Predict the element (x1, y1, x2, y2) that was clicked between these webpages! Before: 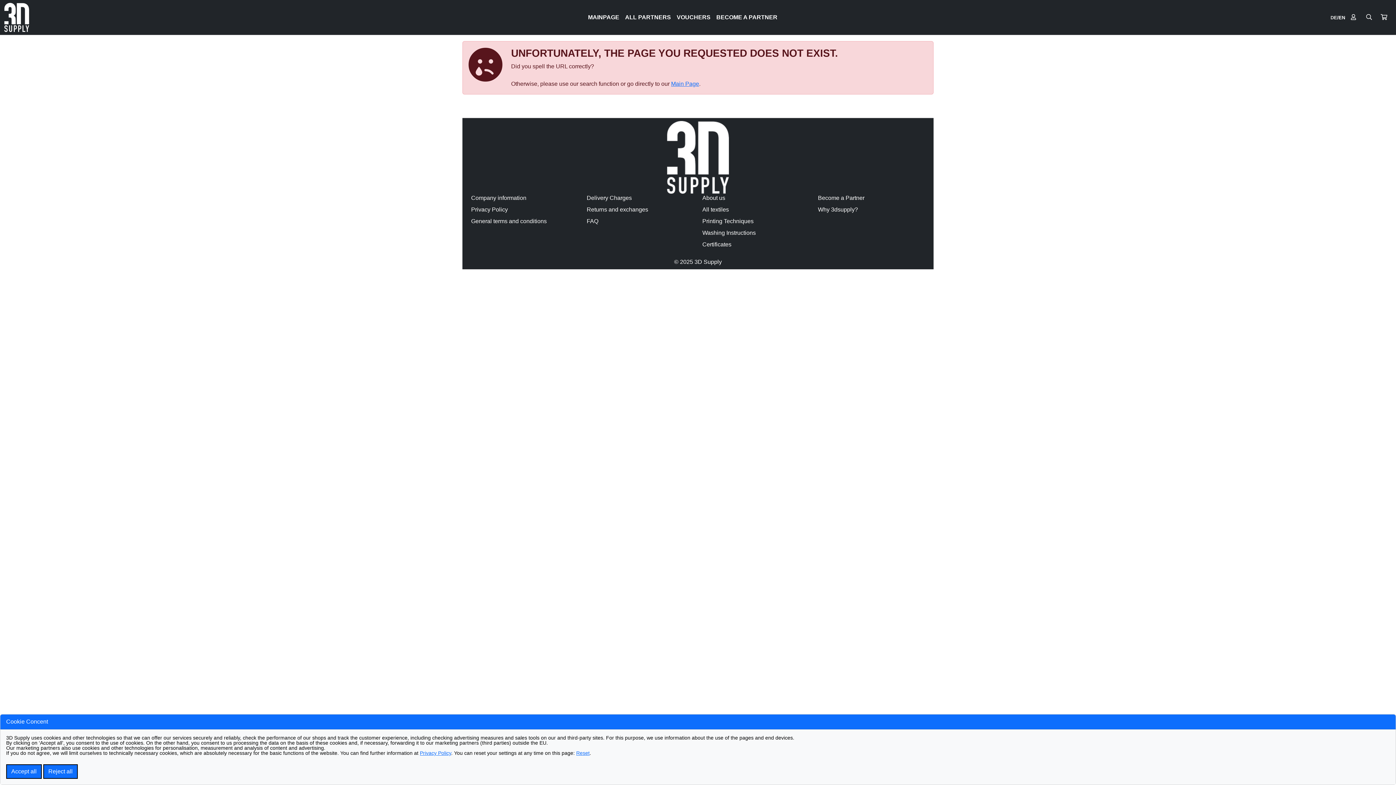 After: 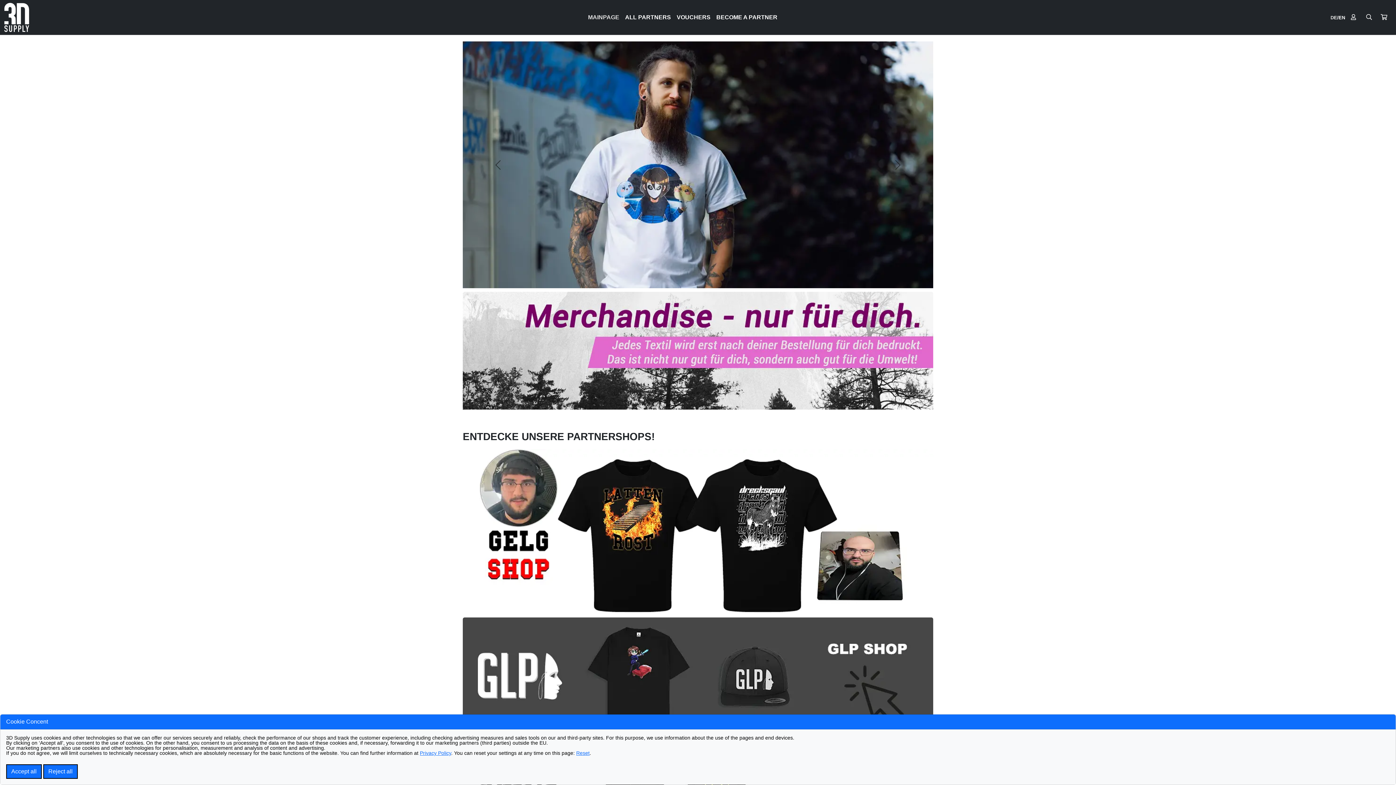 Action: bbox: (4, 11, 29, 22)